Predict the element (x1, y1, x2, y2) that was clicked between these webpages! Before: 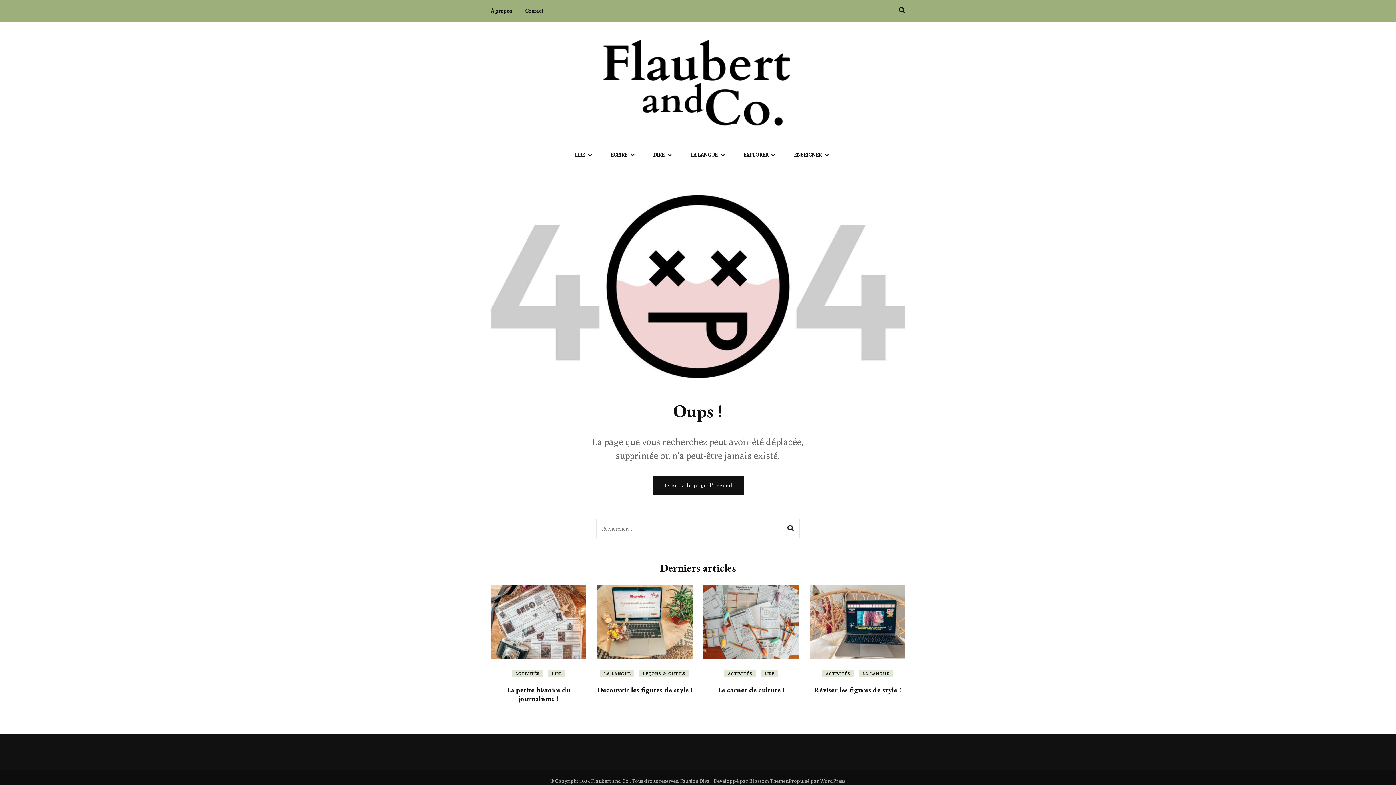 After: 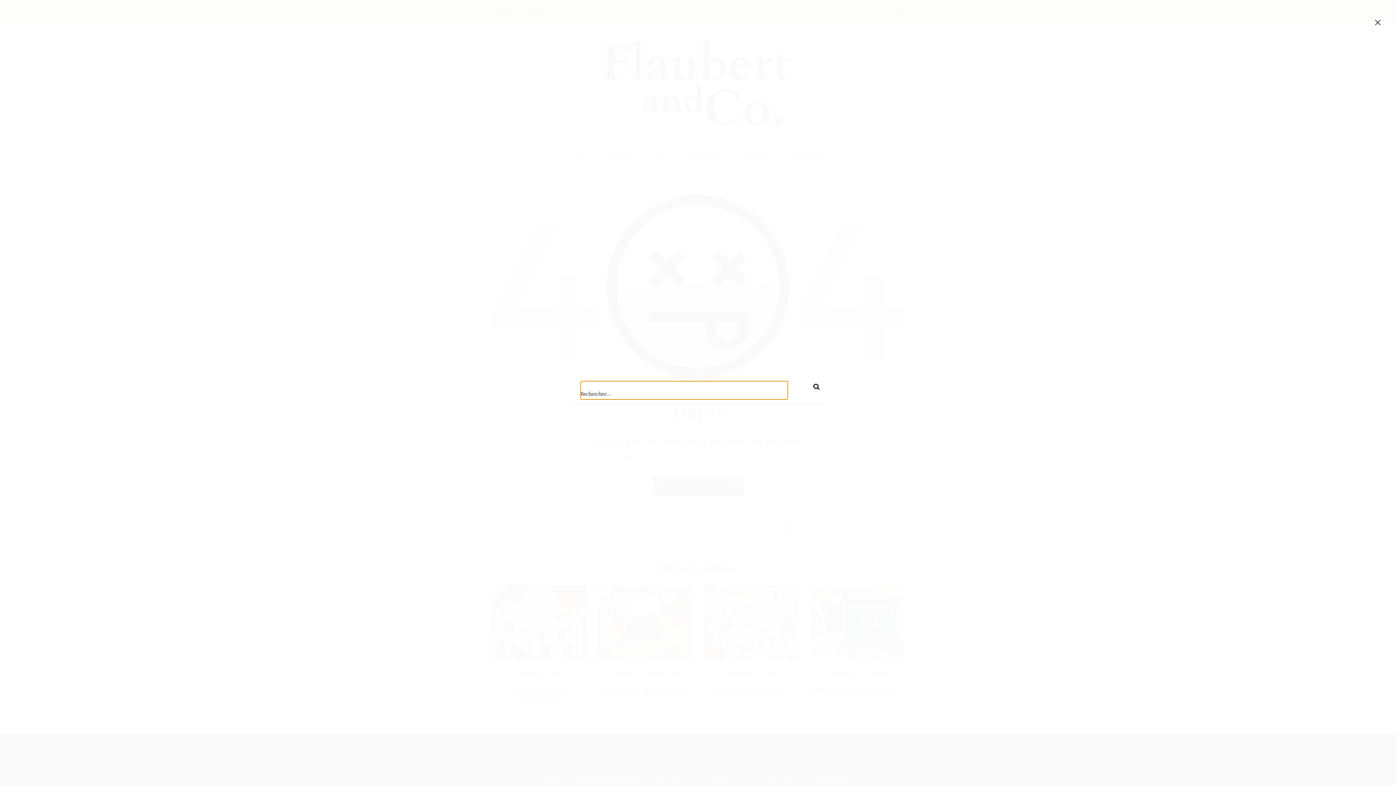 Action: label: Activer la recherche bbox: (898, 7, 905, 13)